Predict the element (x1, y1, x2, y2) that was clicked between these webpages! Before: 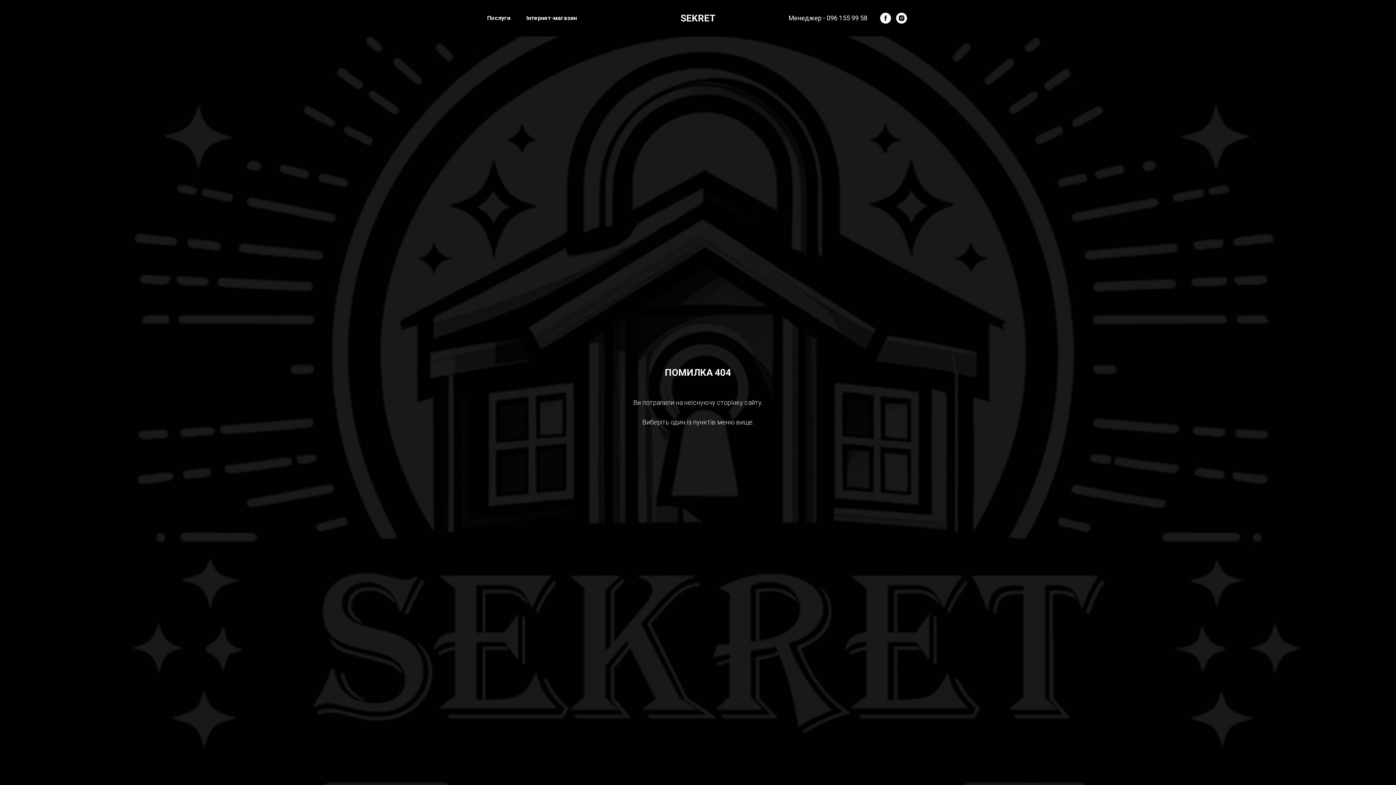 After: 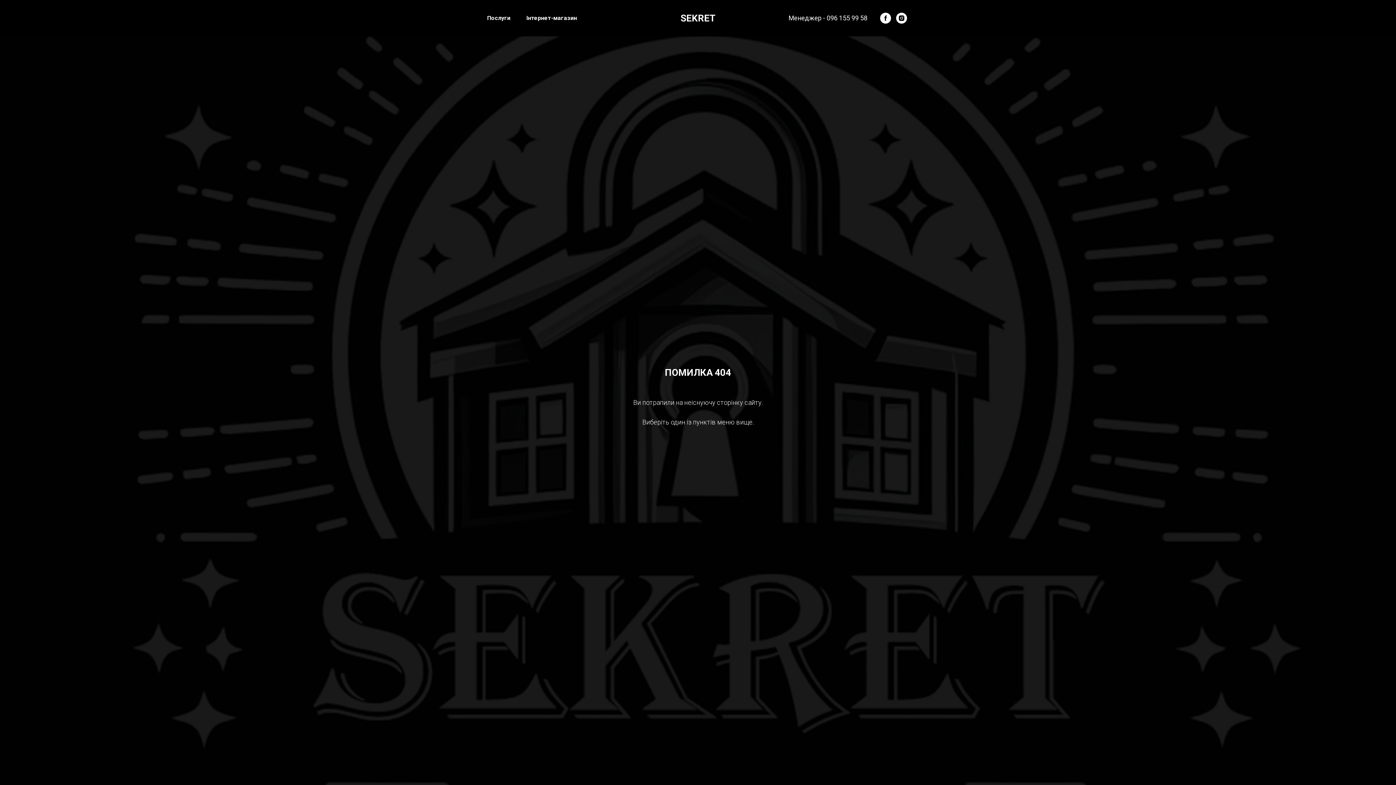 Action: label: Менеджер - 096 155 99 58 bbox: (788, 14, 867, 21)